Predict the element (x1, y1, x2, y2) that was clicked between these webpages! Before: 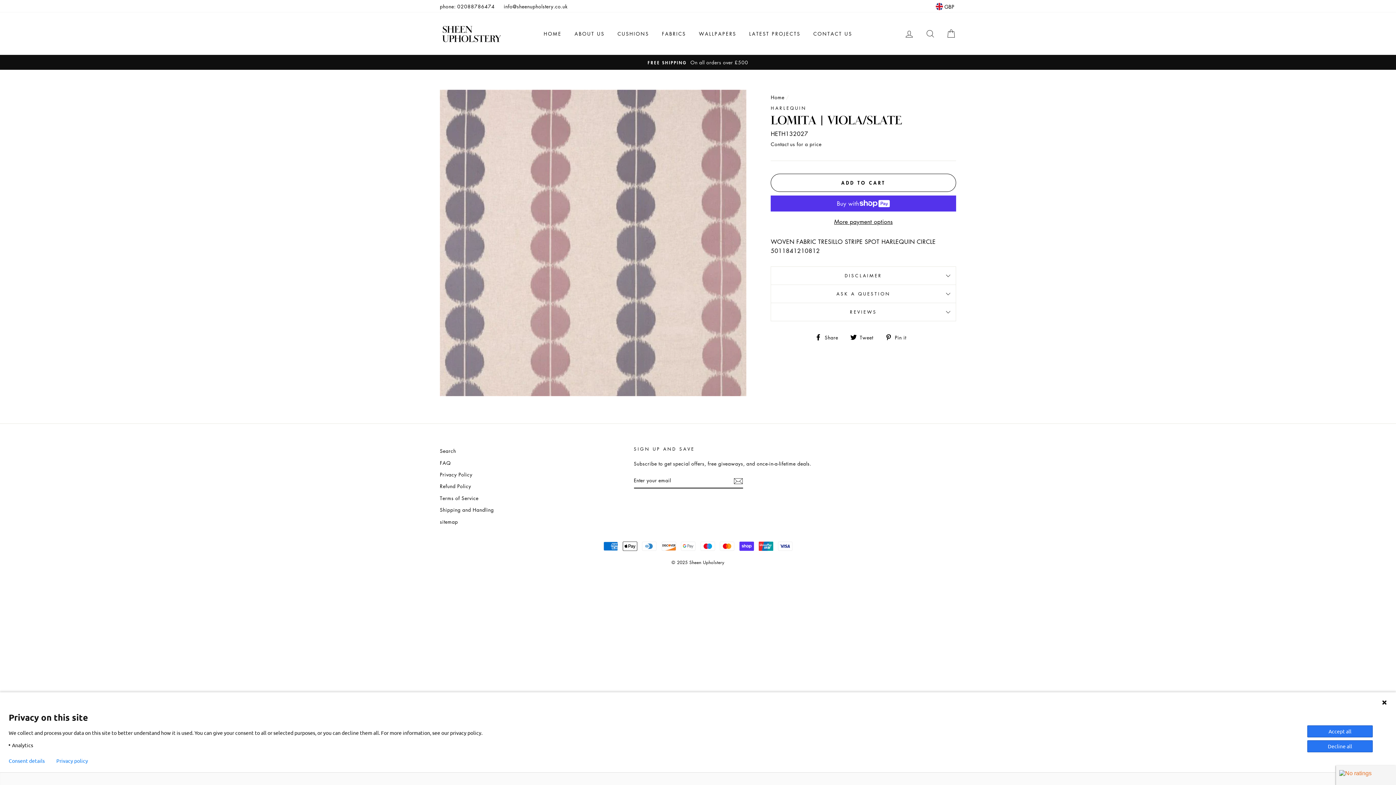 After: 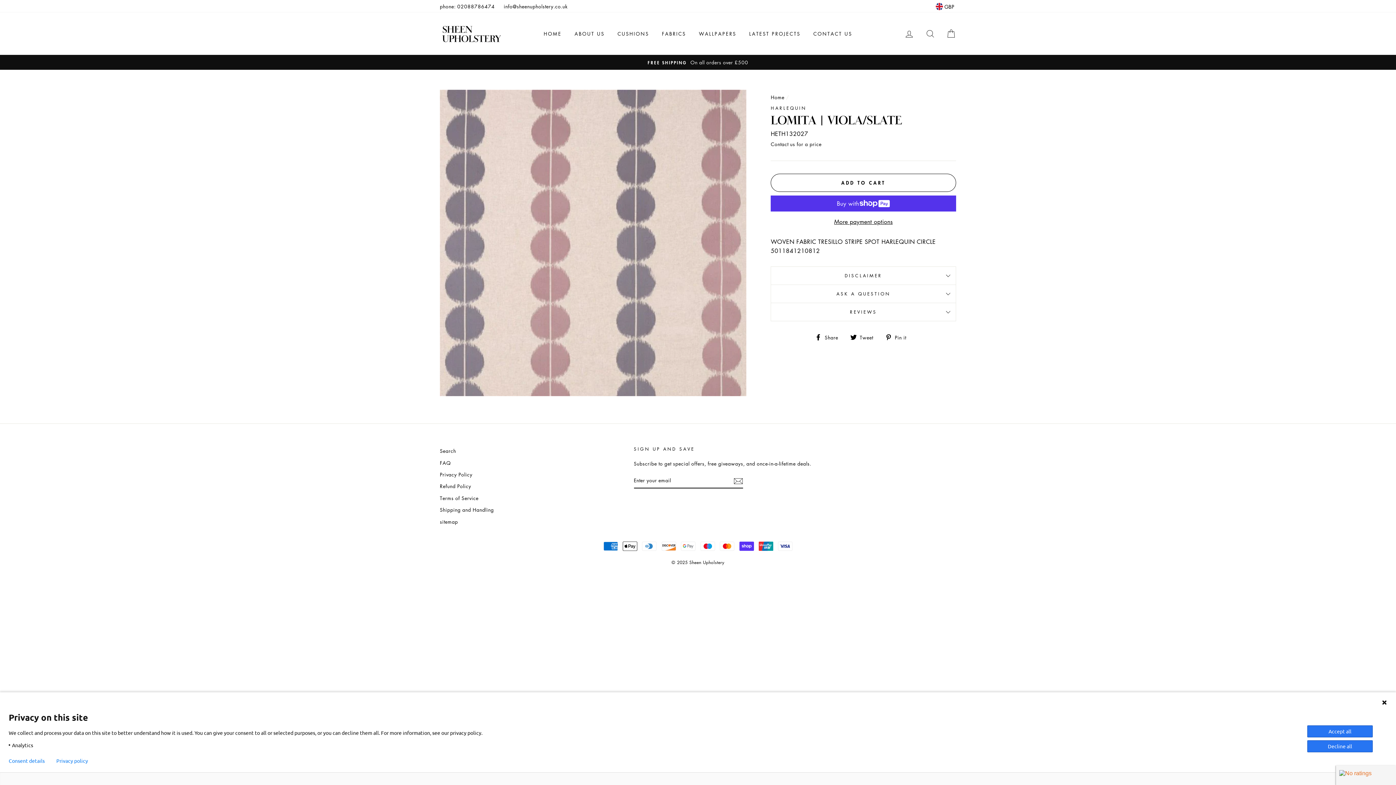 Action: bbox: (850, 332, 878, 341) label:  Tweet
Tweet on Twitter